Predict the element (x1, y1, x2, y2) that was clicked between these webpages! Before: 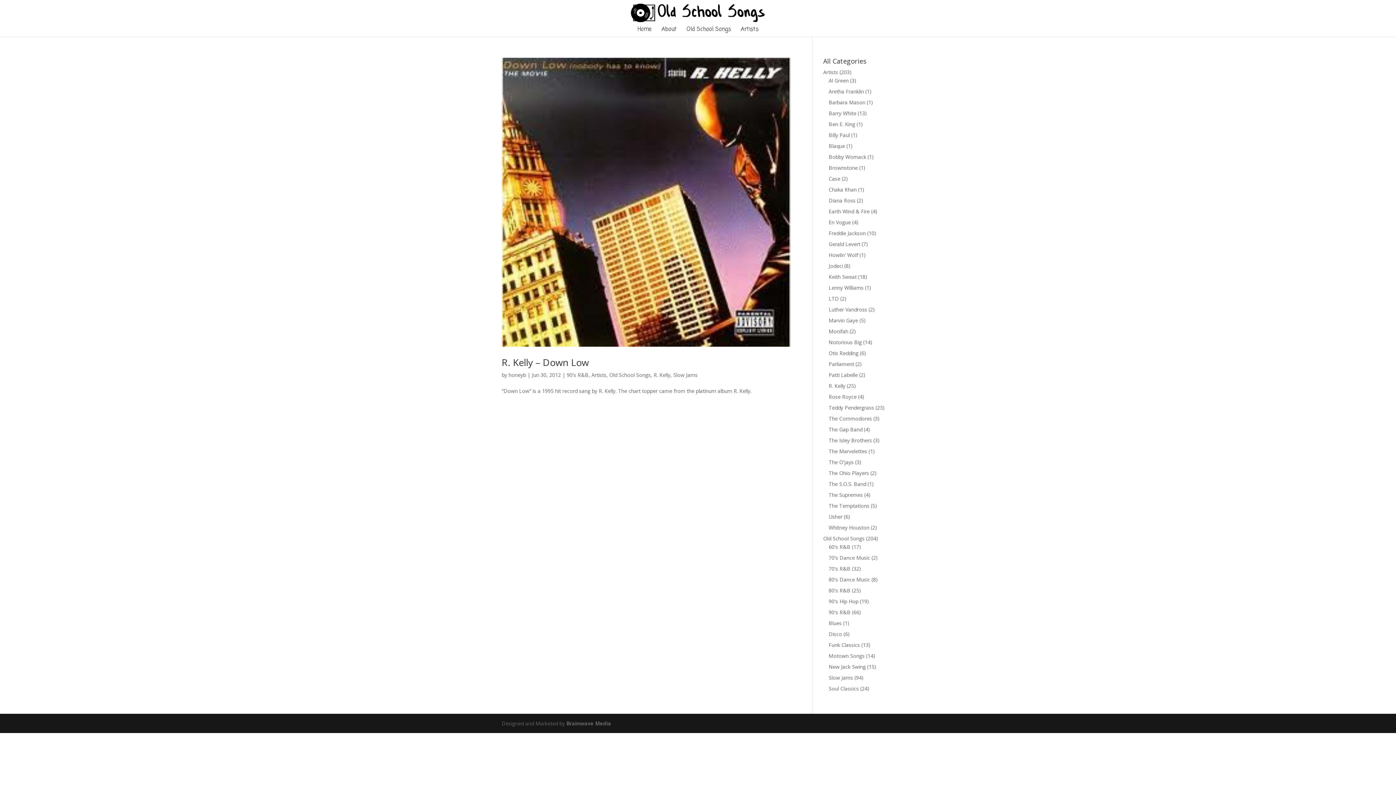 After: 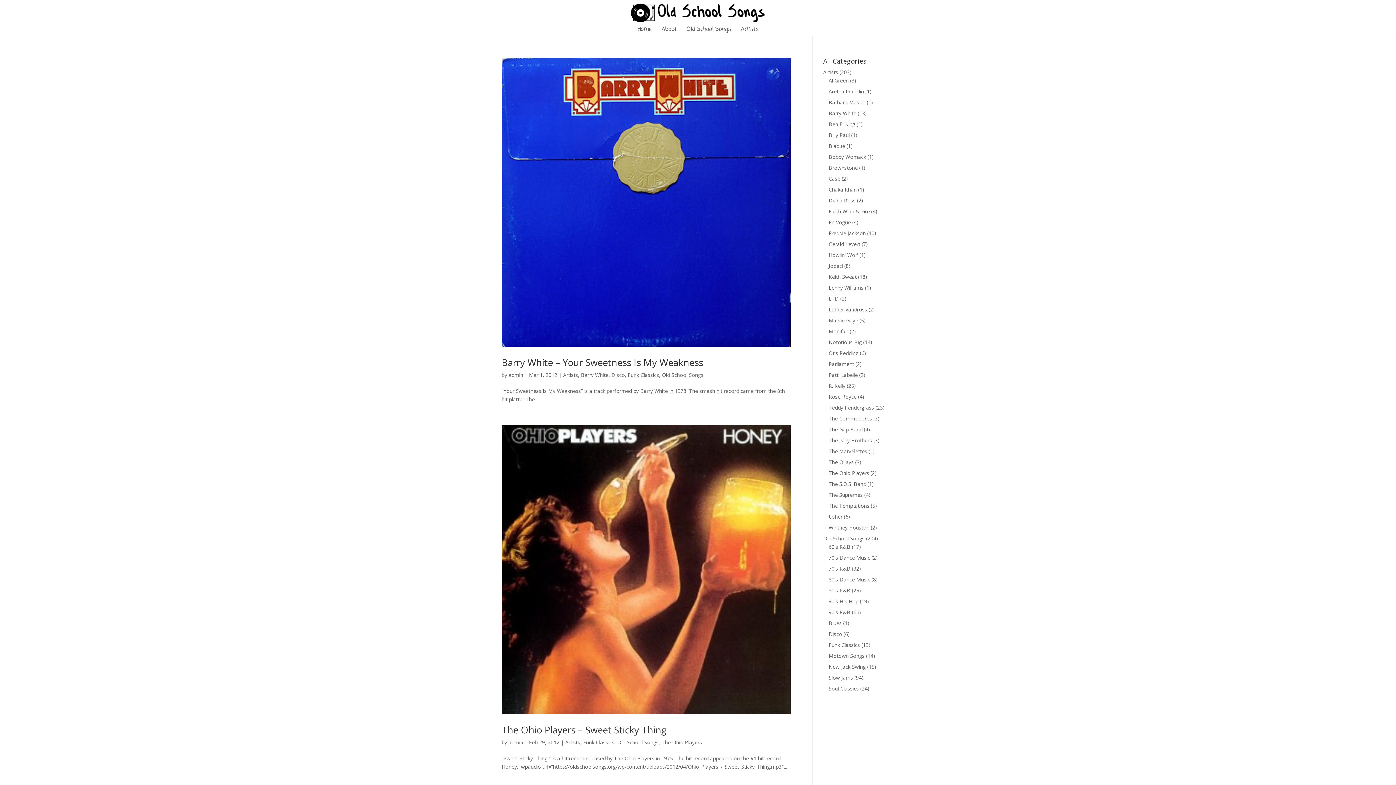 Action: bbox: (828, 641, 860, 648) label: Funk Classics